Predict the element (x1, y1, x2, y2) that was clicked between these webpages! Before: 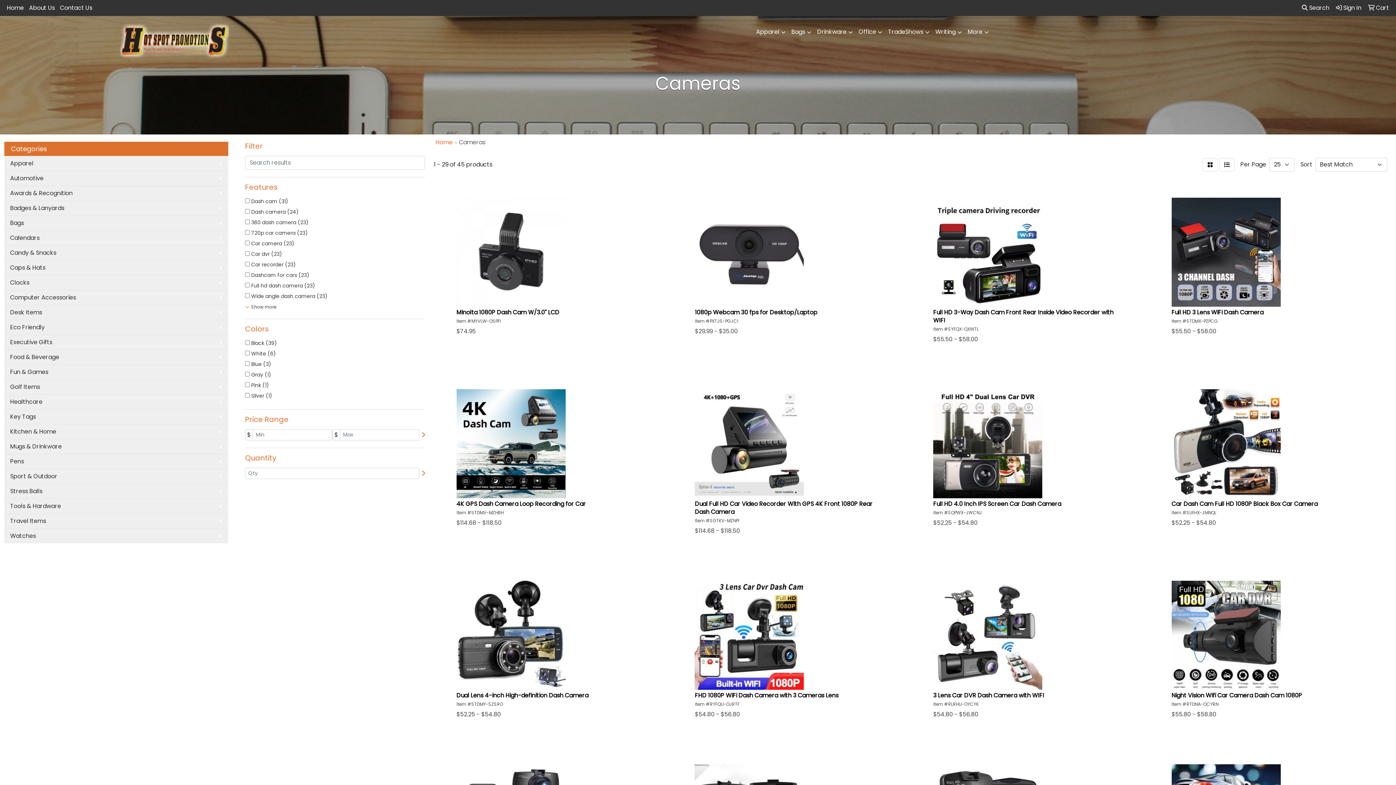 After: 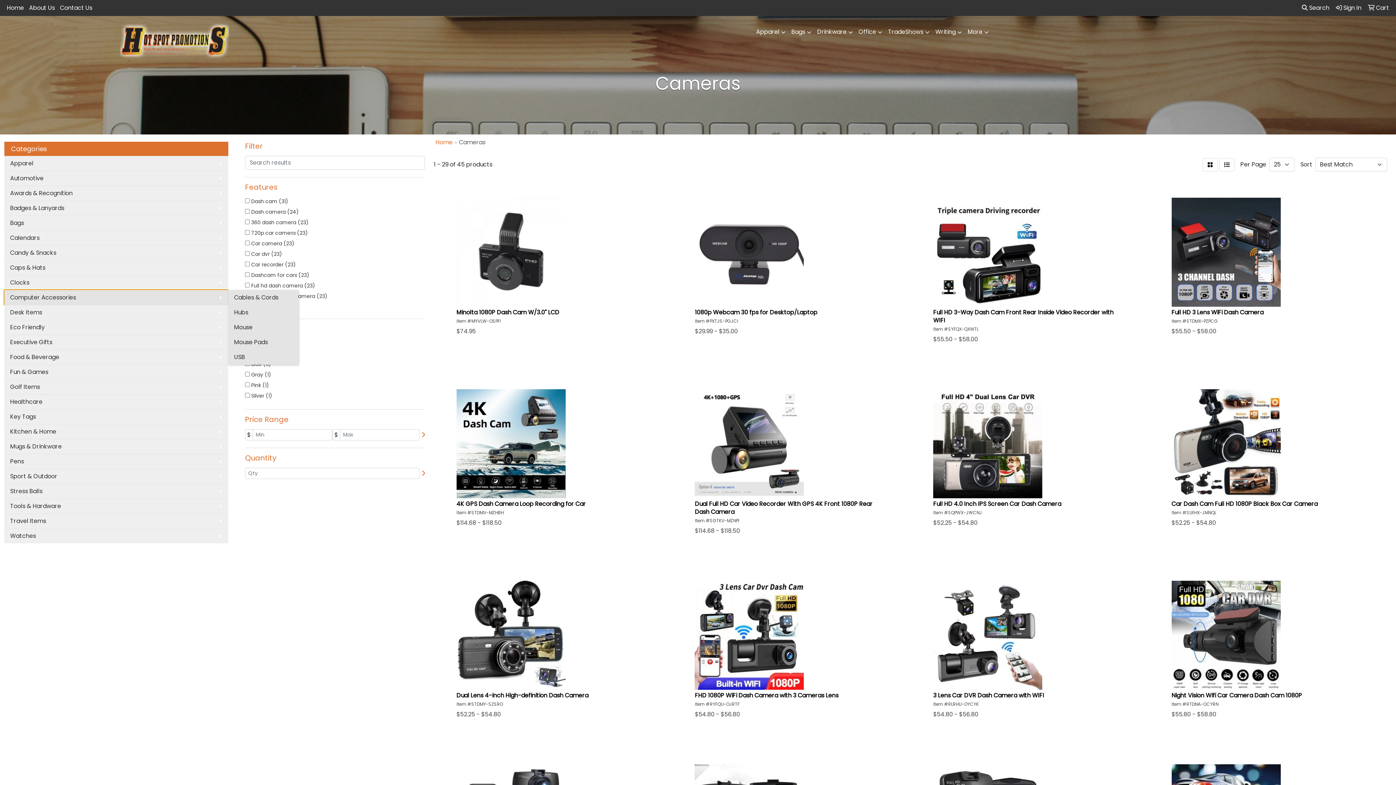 Action: bbox: (4, 290, 228, 305) label: Computer Accessories